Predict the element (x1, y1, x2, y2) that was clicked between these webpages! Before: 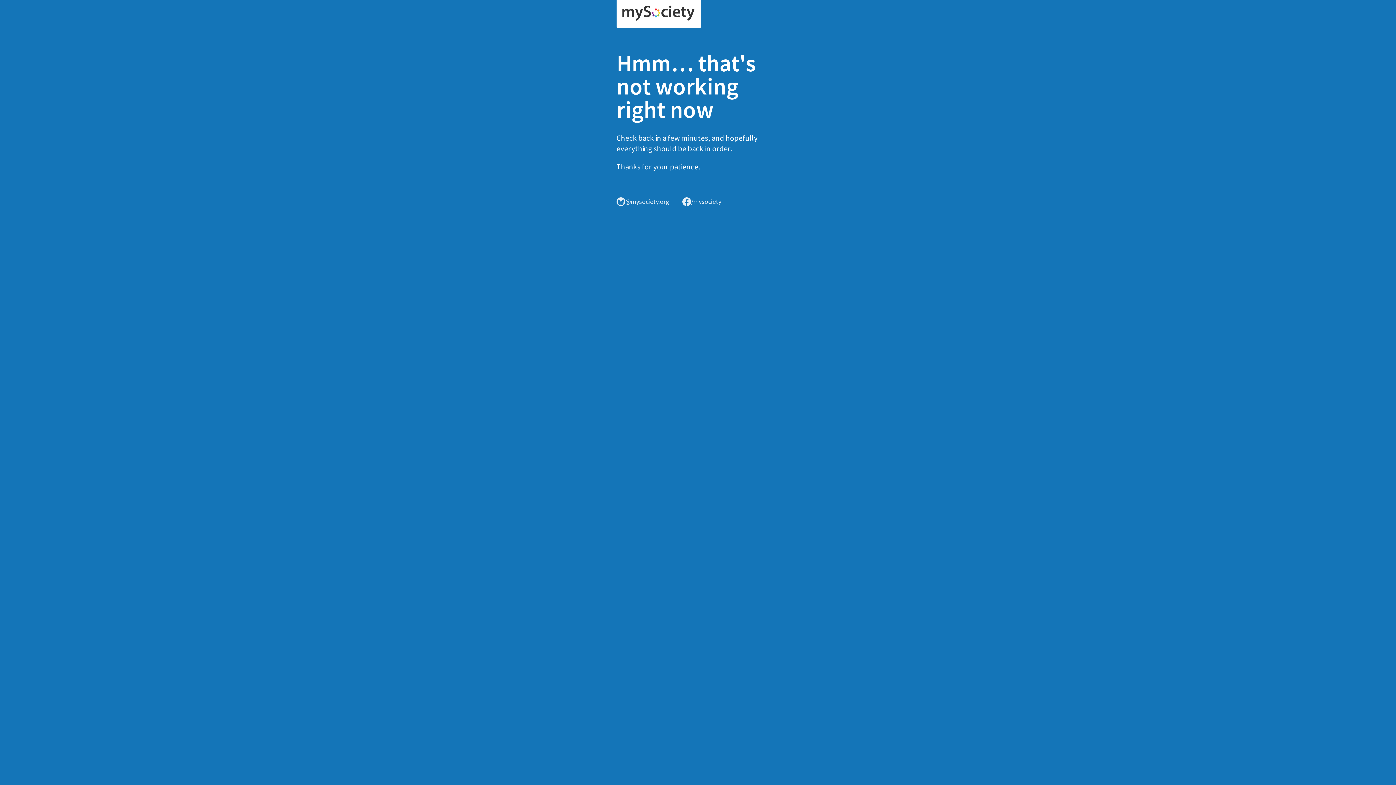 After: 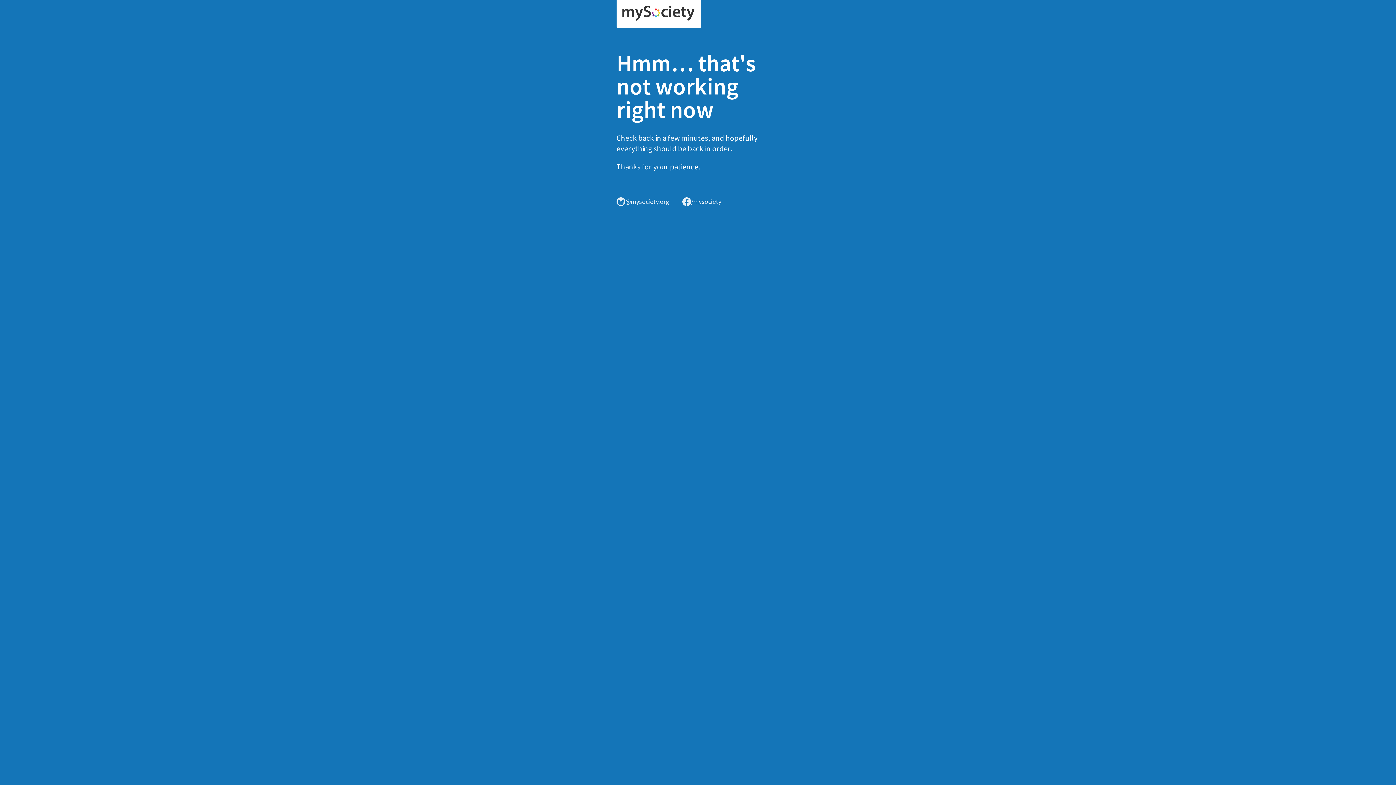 Action: bbox: (616, 0, 701, 28)